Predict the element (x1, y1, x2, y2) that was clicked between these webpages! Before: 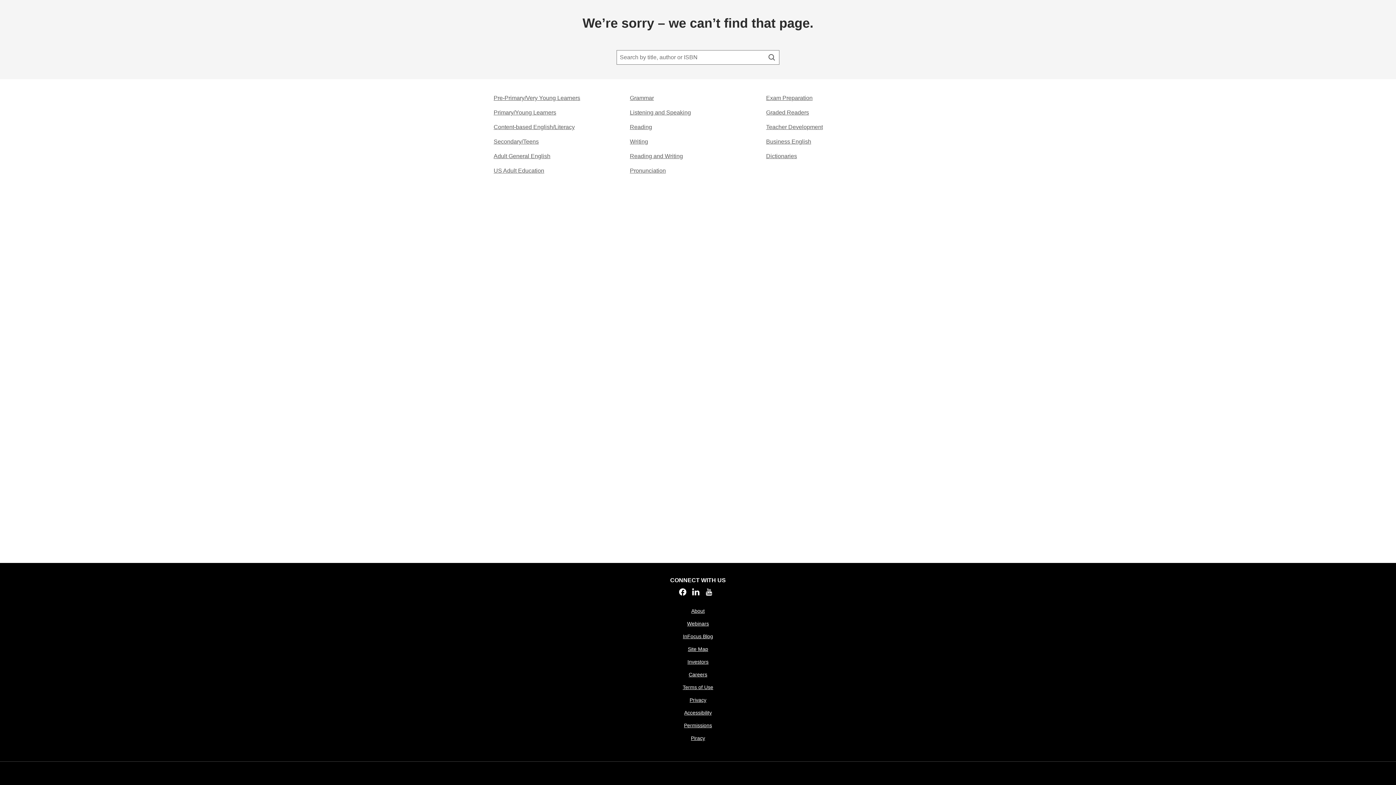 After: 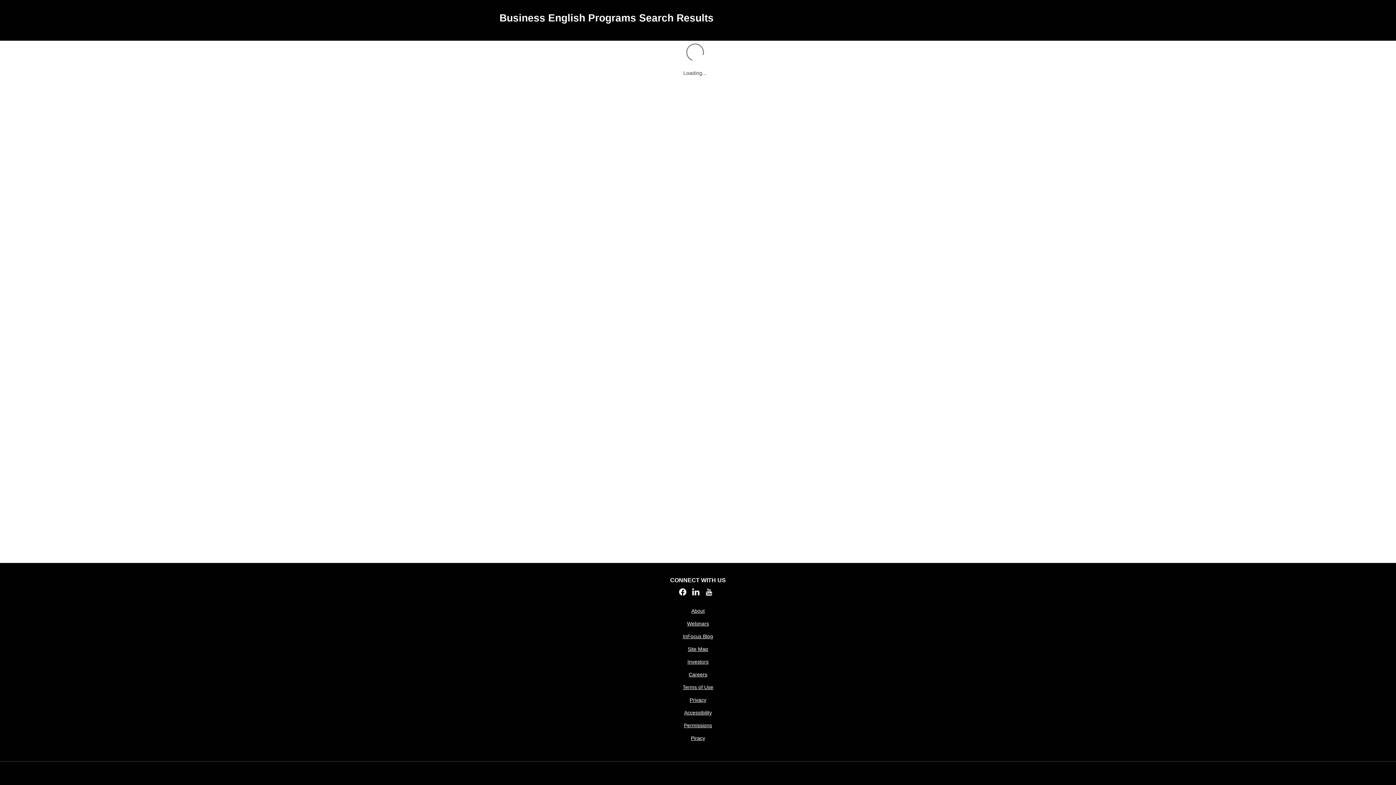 Action: label: Business English​ bbox: (766, 137, 811, 146)